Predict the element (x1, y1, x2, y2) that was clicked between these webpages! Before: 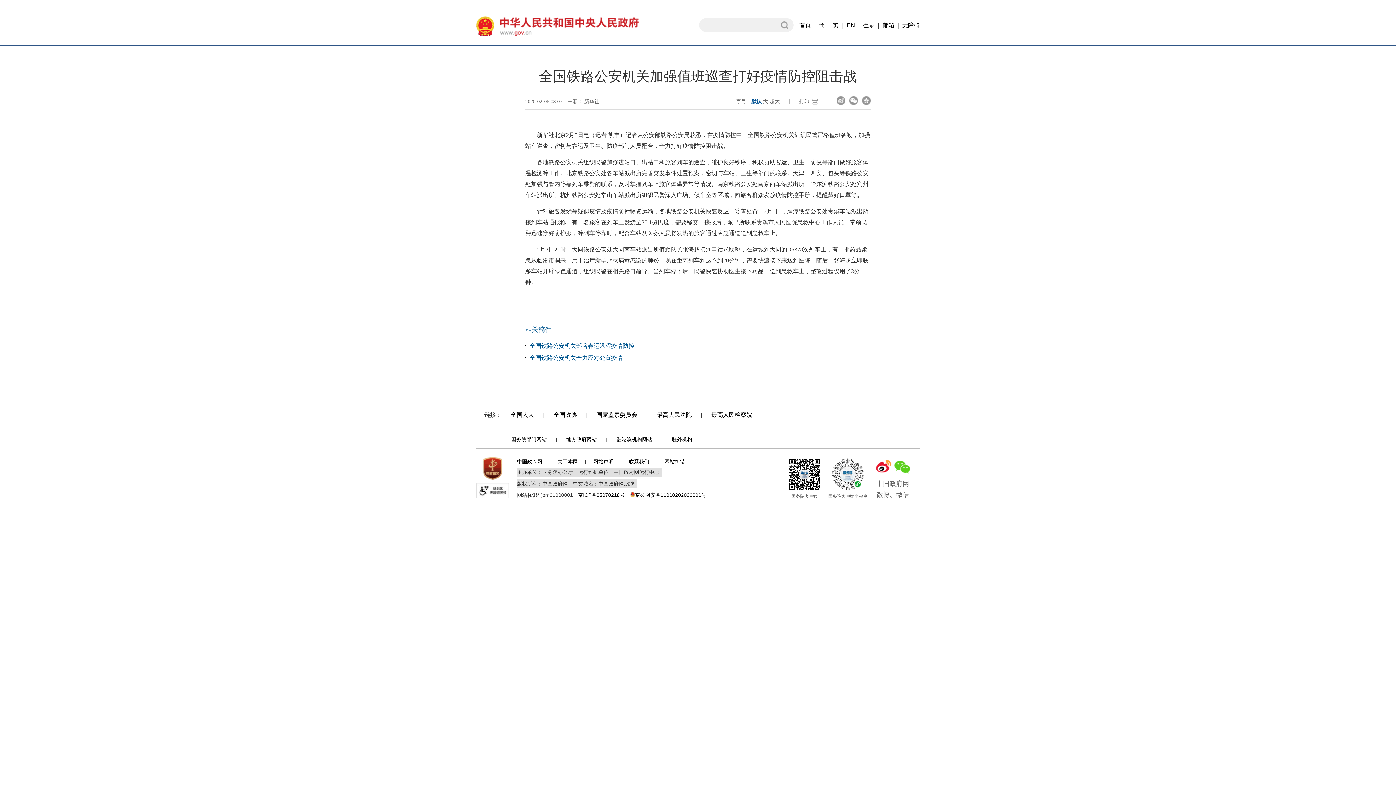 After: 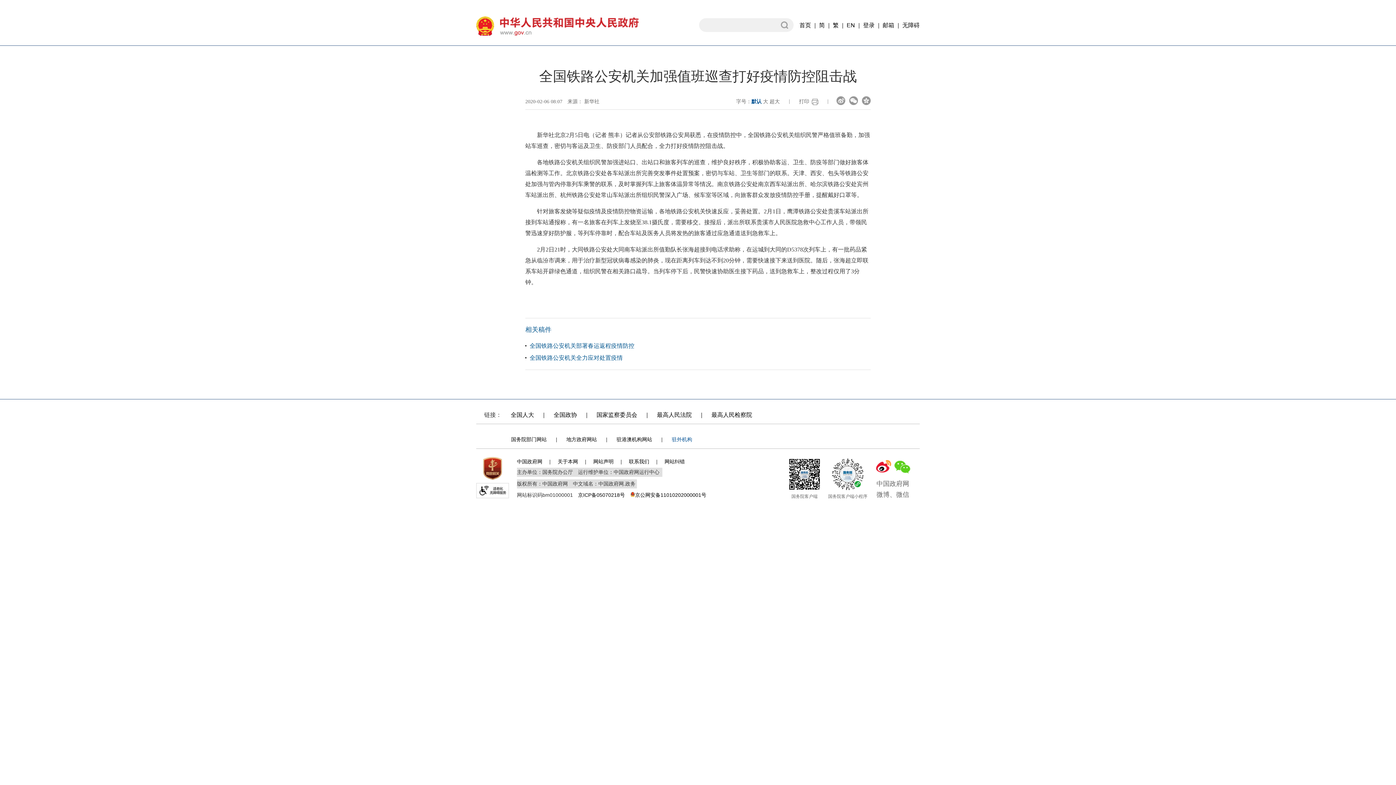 Action: label: 驻外机构 bbox: (672, 436, 692, 442)